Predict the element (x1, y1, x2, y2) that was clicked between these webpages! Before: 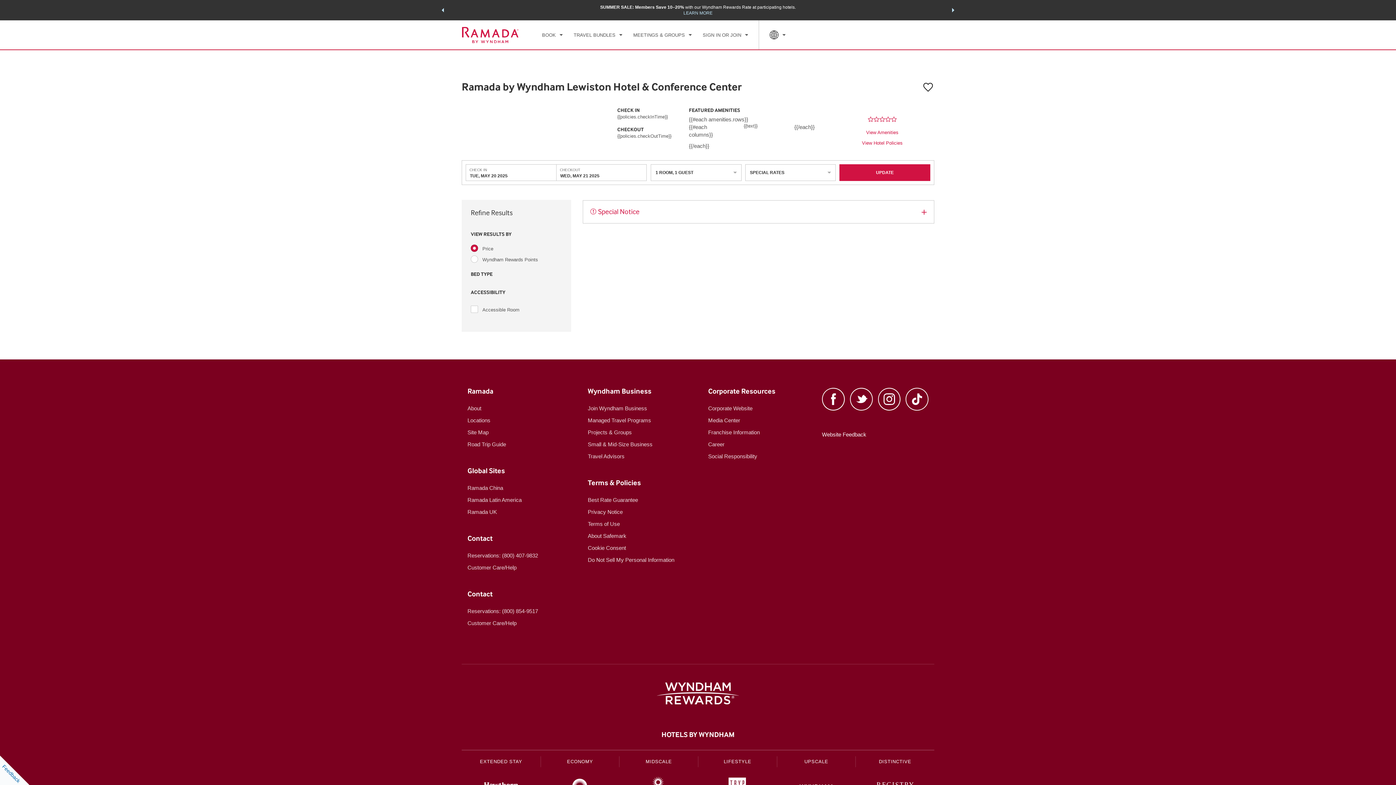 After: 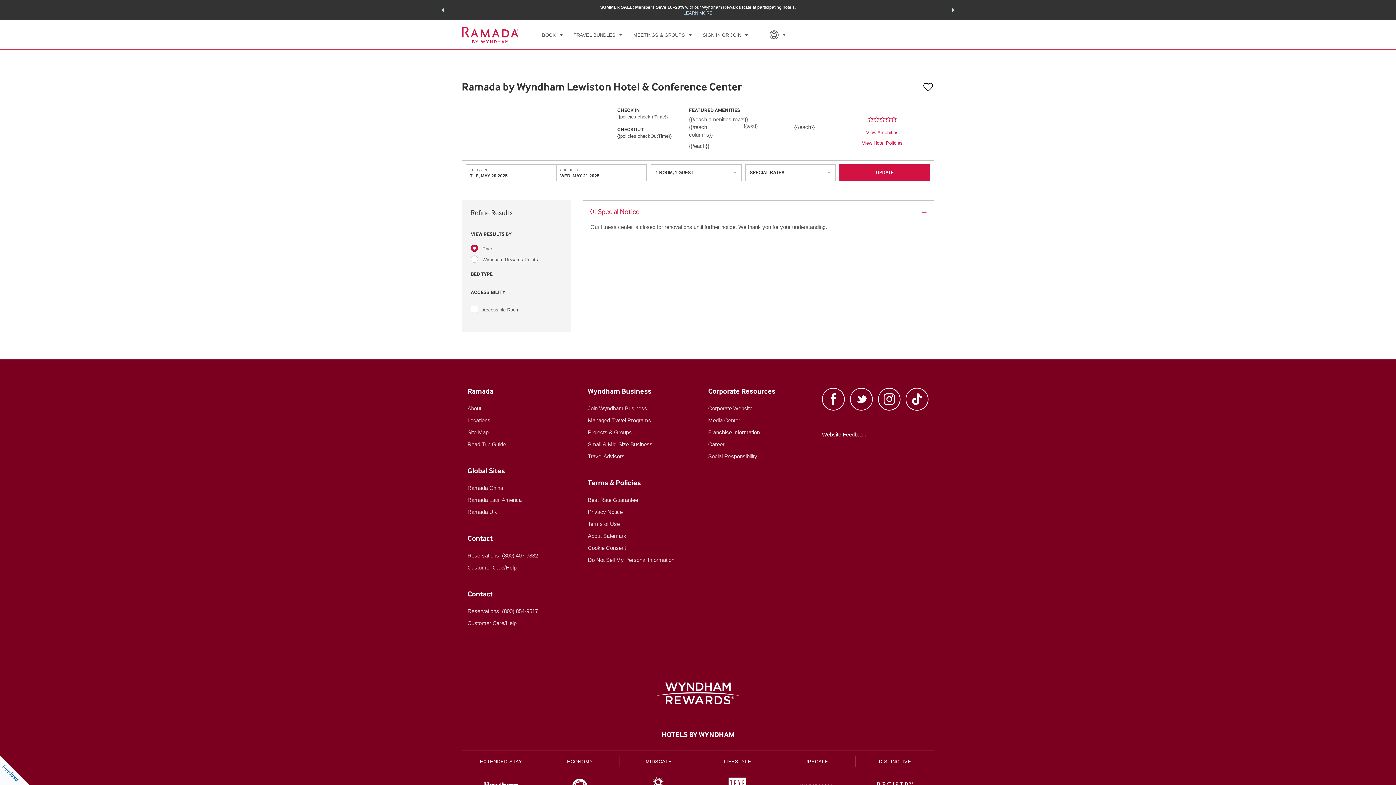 Action: bbox: (921, 208, 926, 215)